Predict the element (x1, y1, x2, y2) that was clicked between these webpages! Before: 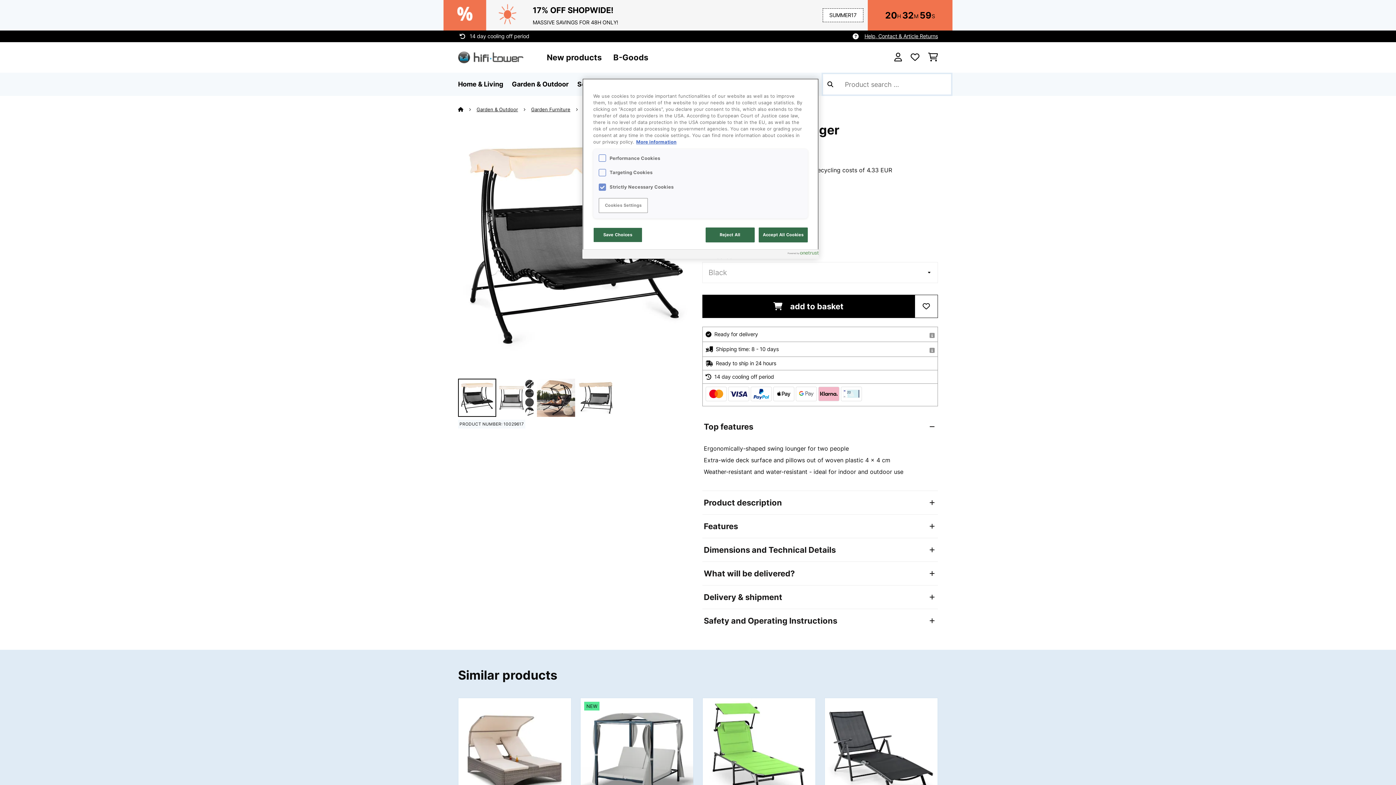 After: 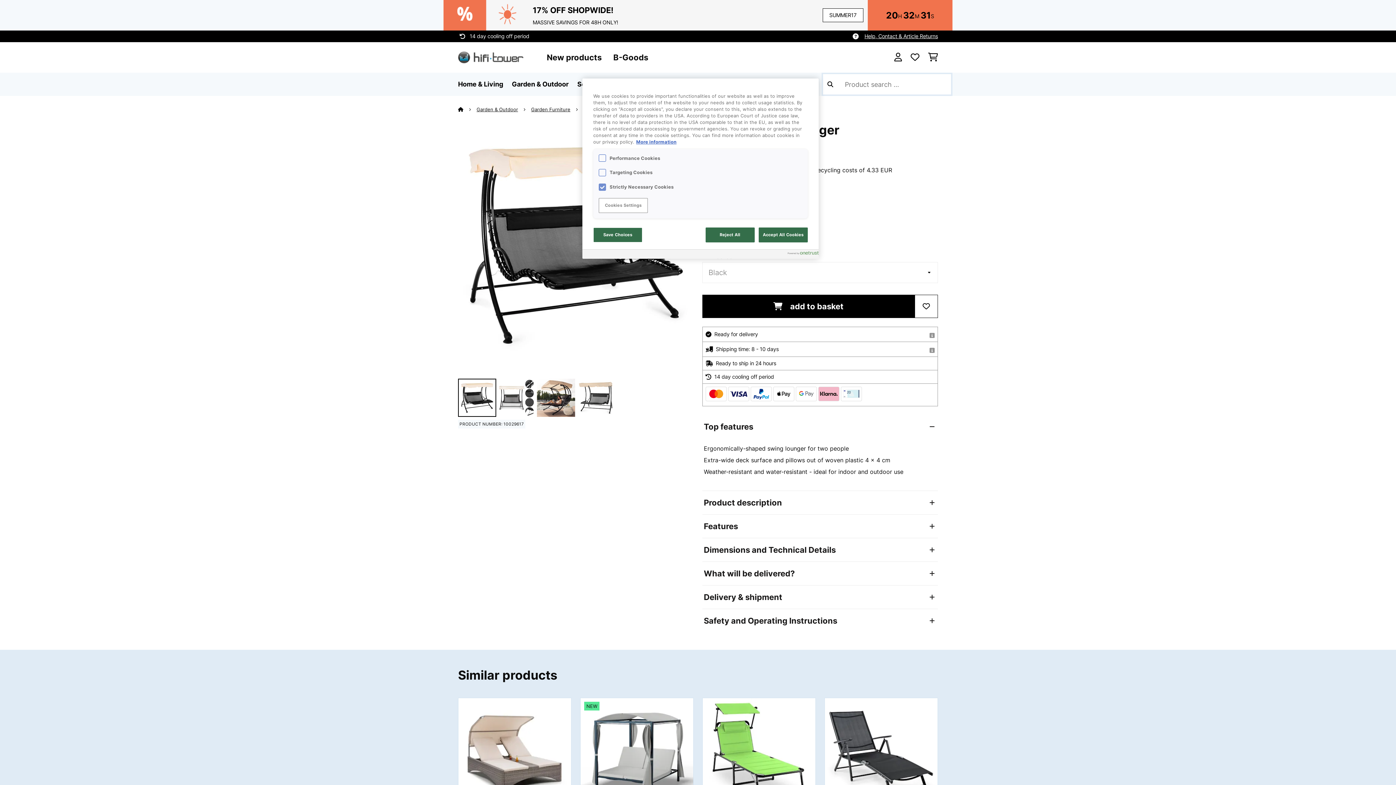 Action: label: Copied!
SUMMER17 bbox: (822, 8, 863, 22)